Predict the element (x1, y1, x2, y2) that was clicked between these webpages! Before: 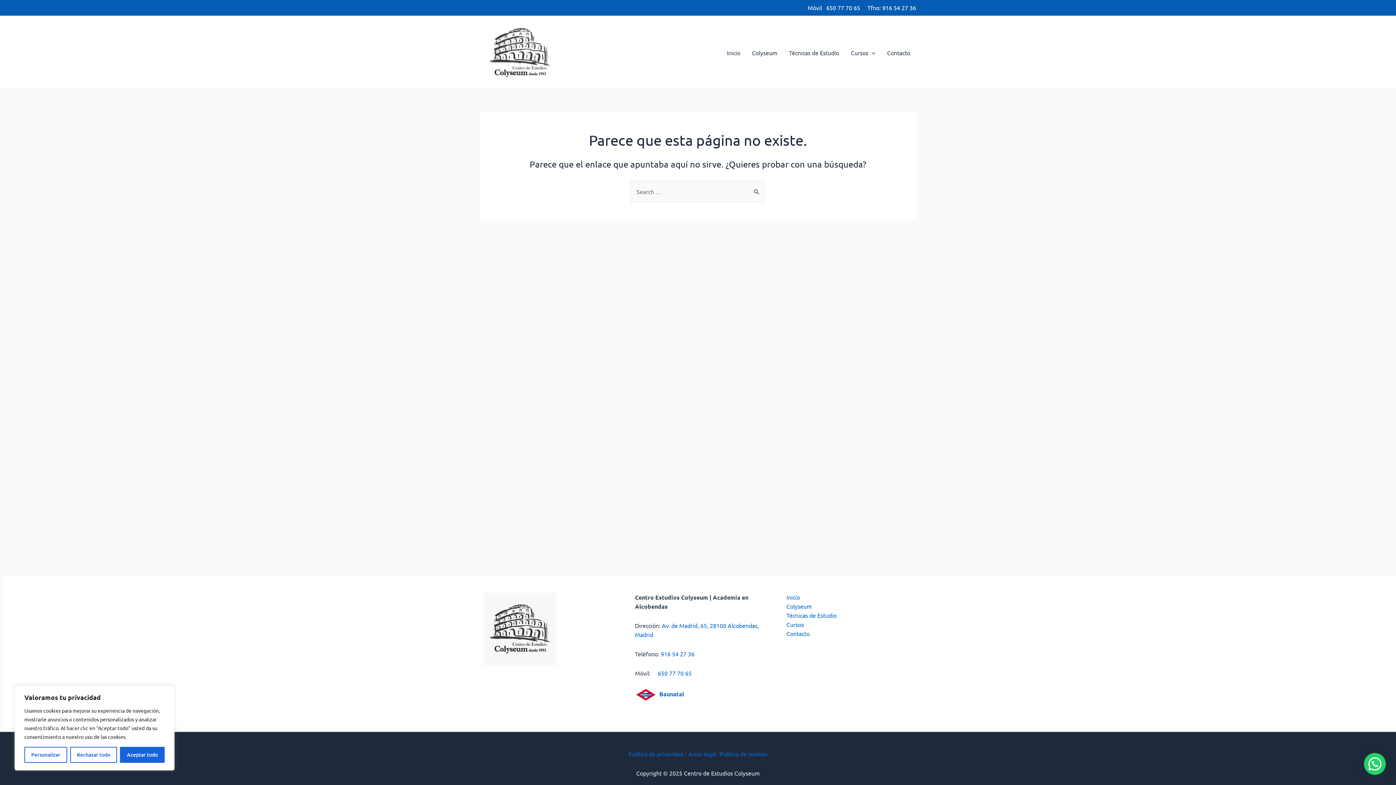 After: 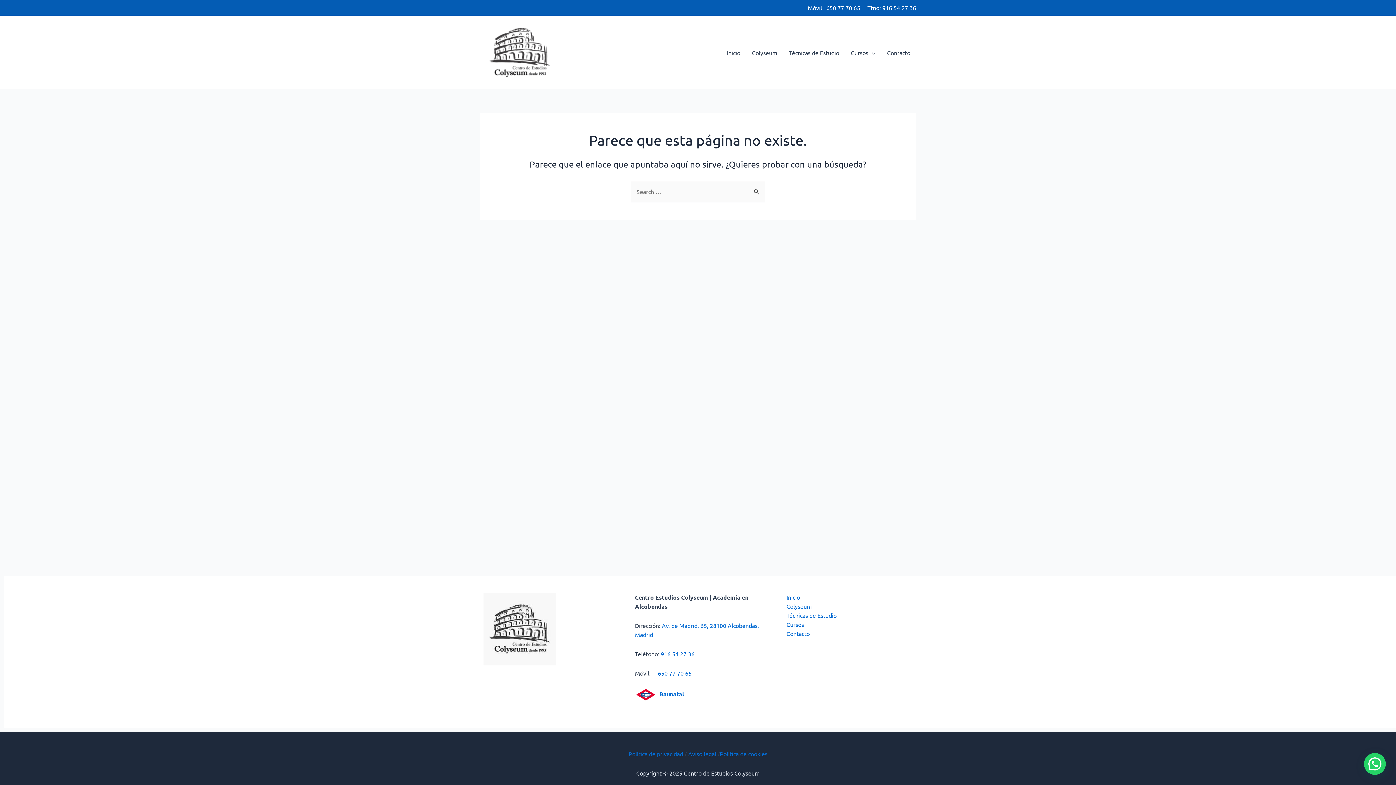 Action: label: Rechazar todo bbox: (70, 747, 117, 763)